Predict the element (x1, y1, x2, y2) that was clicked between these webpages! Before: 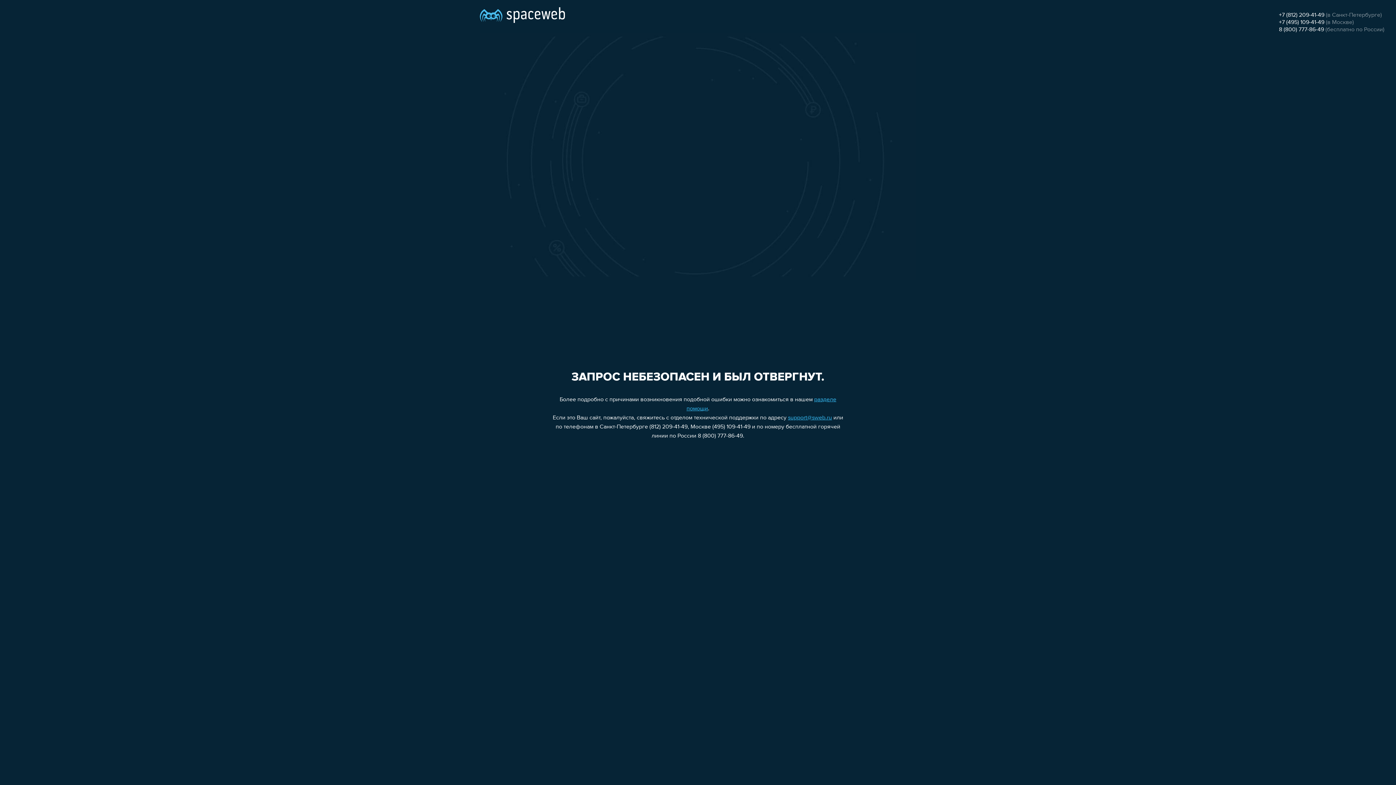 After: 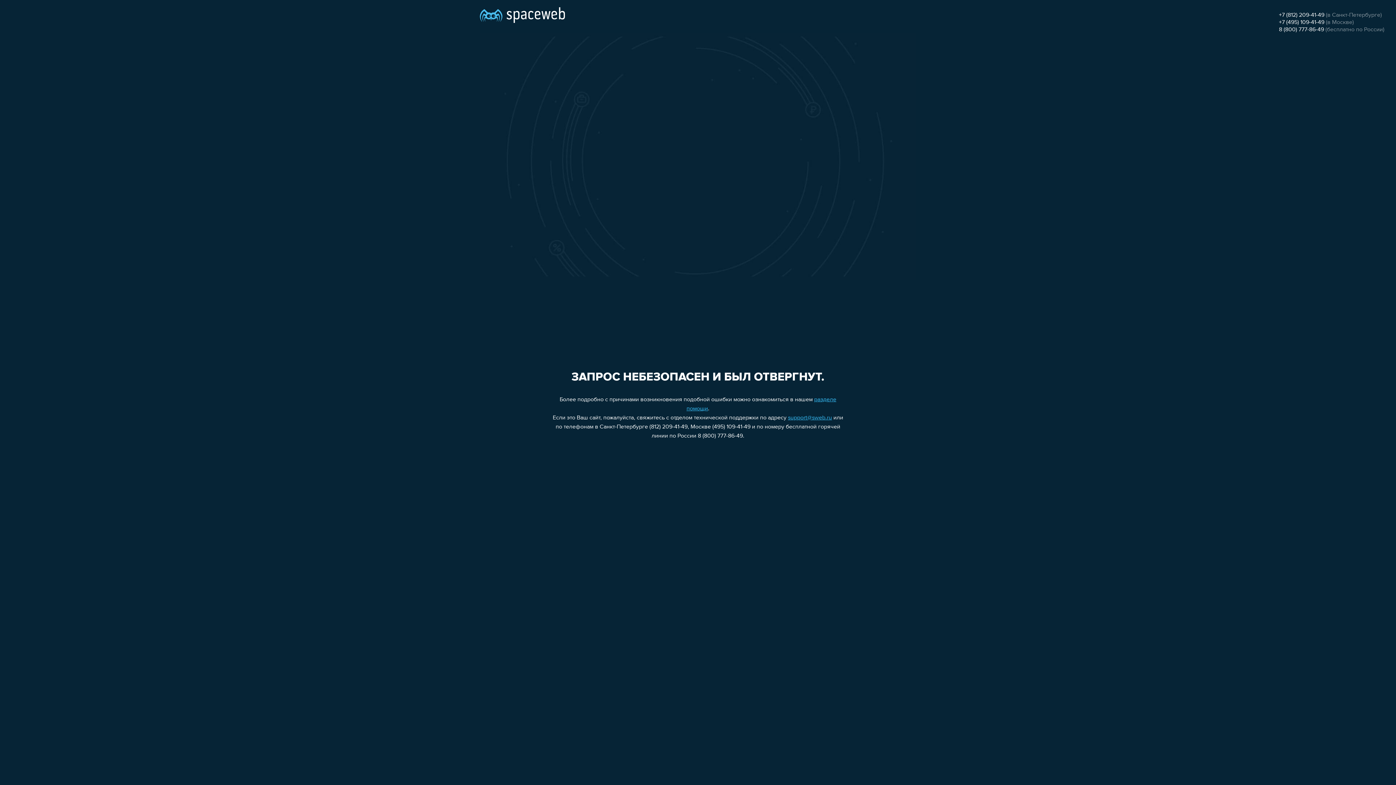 Action: label: 8 (800) 777-86-49 bbox: (1279, 26, 1324, 32)